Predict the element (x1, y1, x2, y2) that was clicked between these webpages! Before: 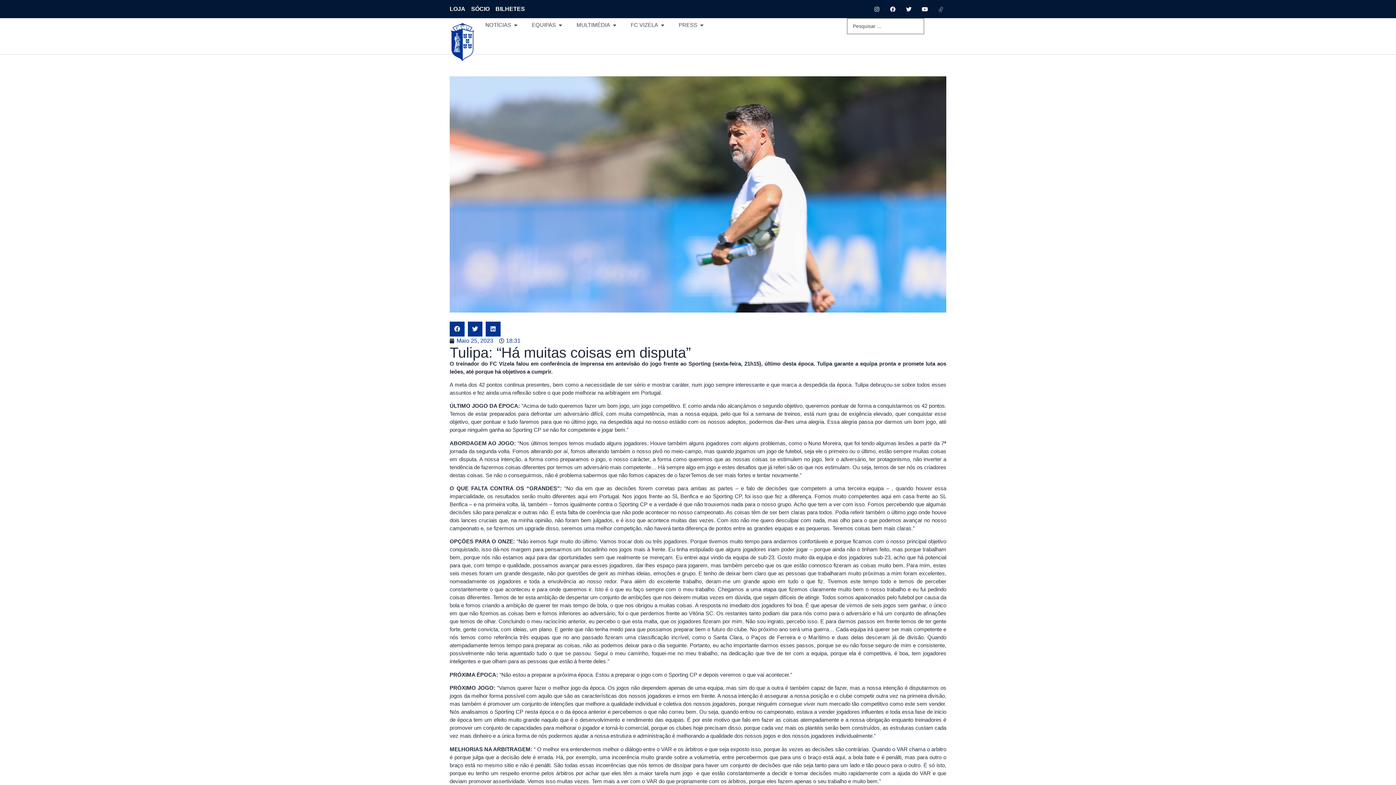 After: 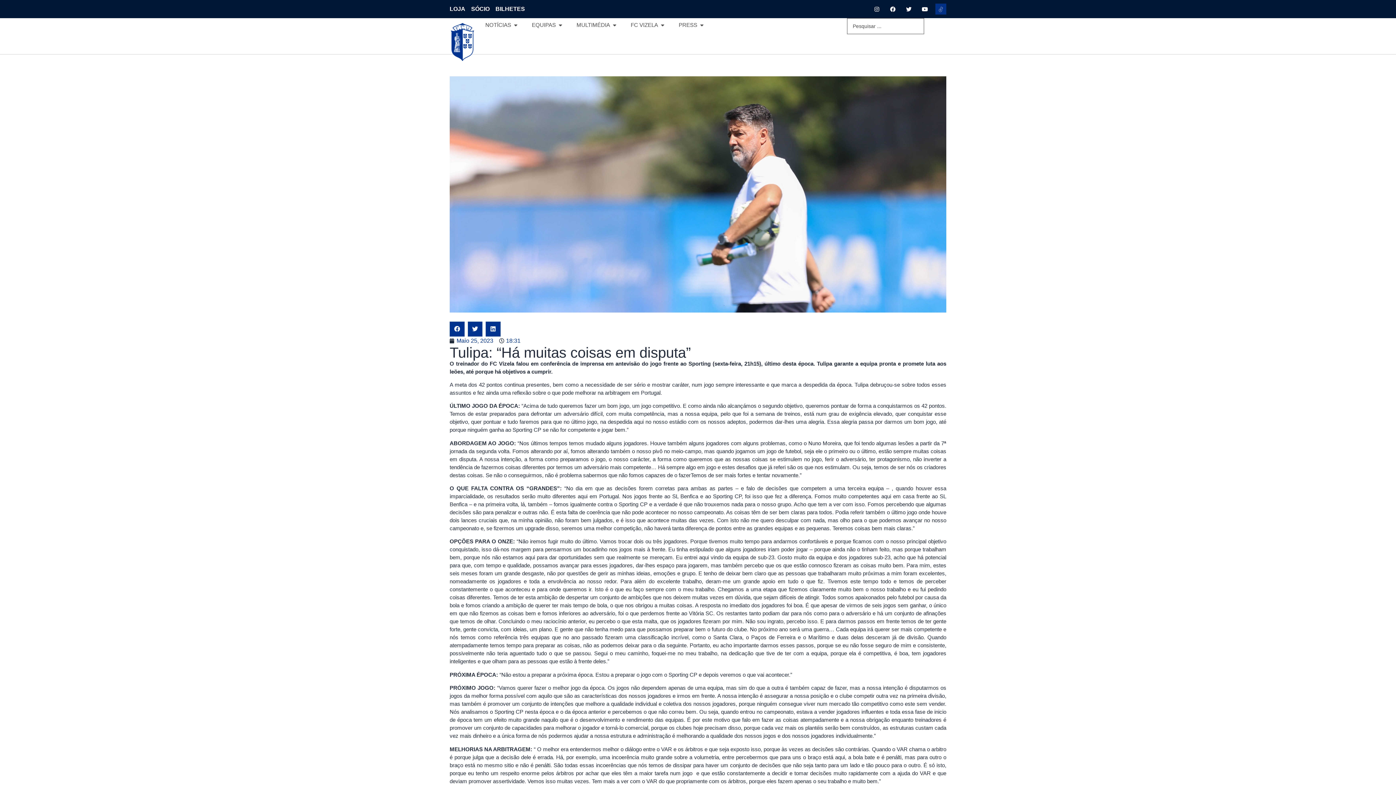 Action: label: Tiktoktiktok bbox: (935, 3, 946, 14)